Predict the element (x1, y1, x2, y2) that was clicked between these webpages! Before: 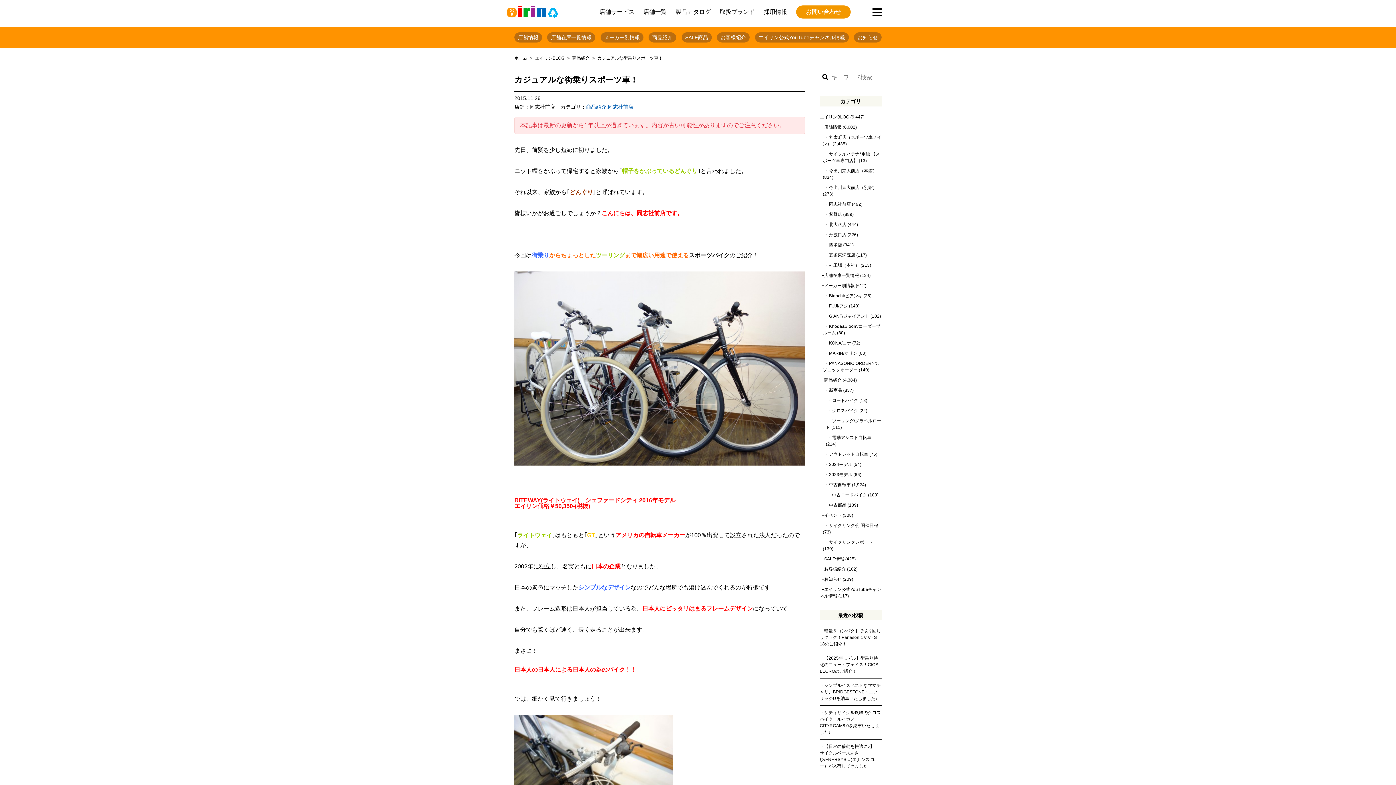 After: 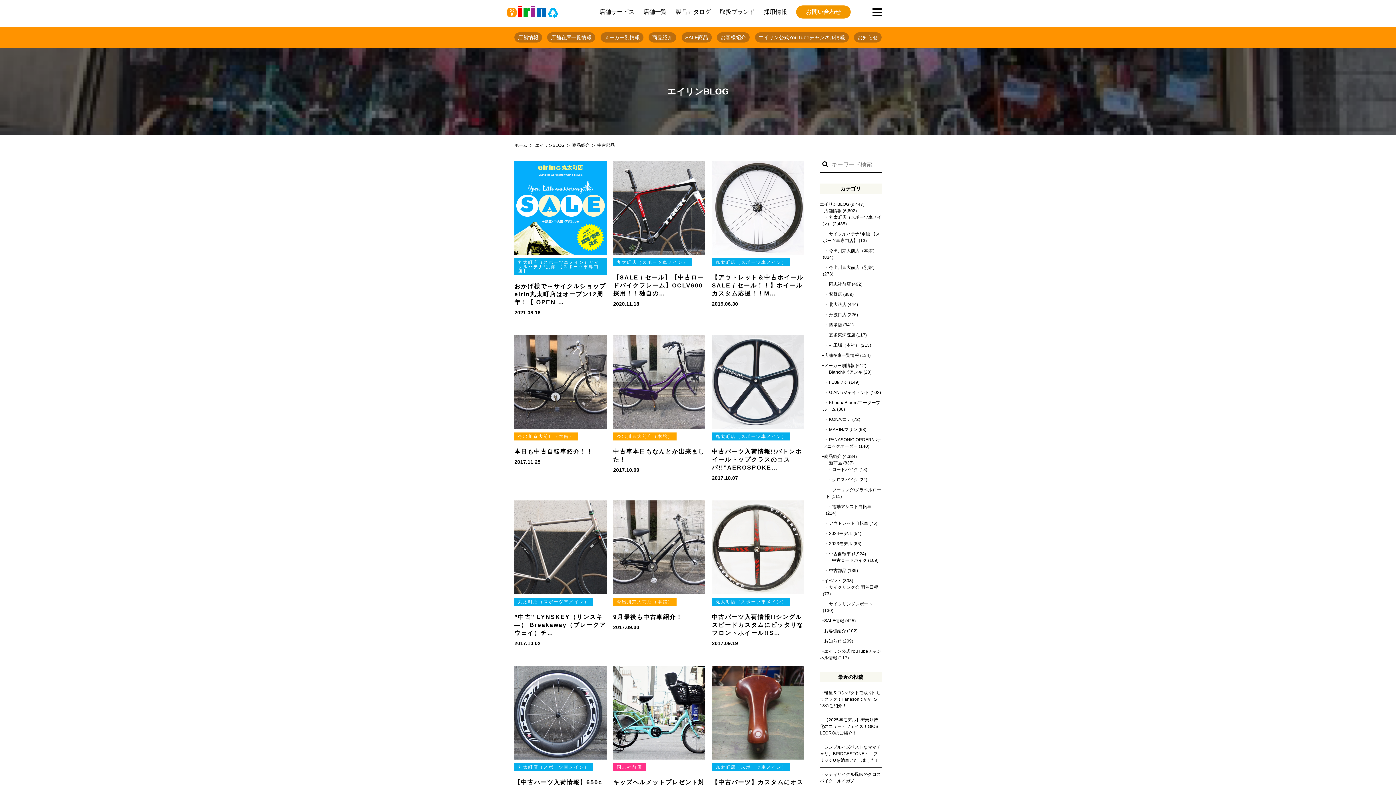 Action: bbox: (829, 502, 846, 508) label: 中古部品